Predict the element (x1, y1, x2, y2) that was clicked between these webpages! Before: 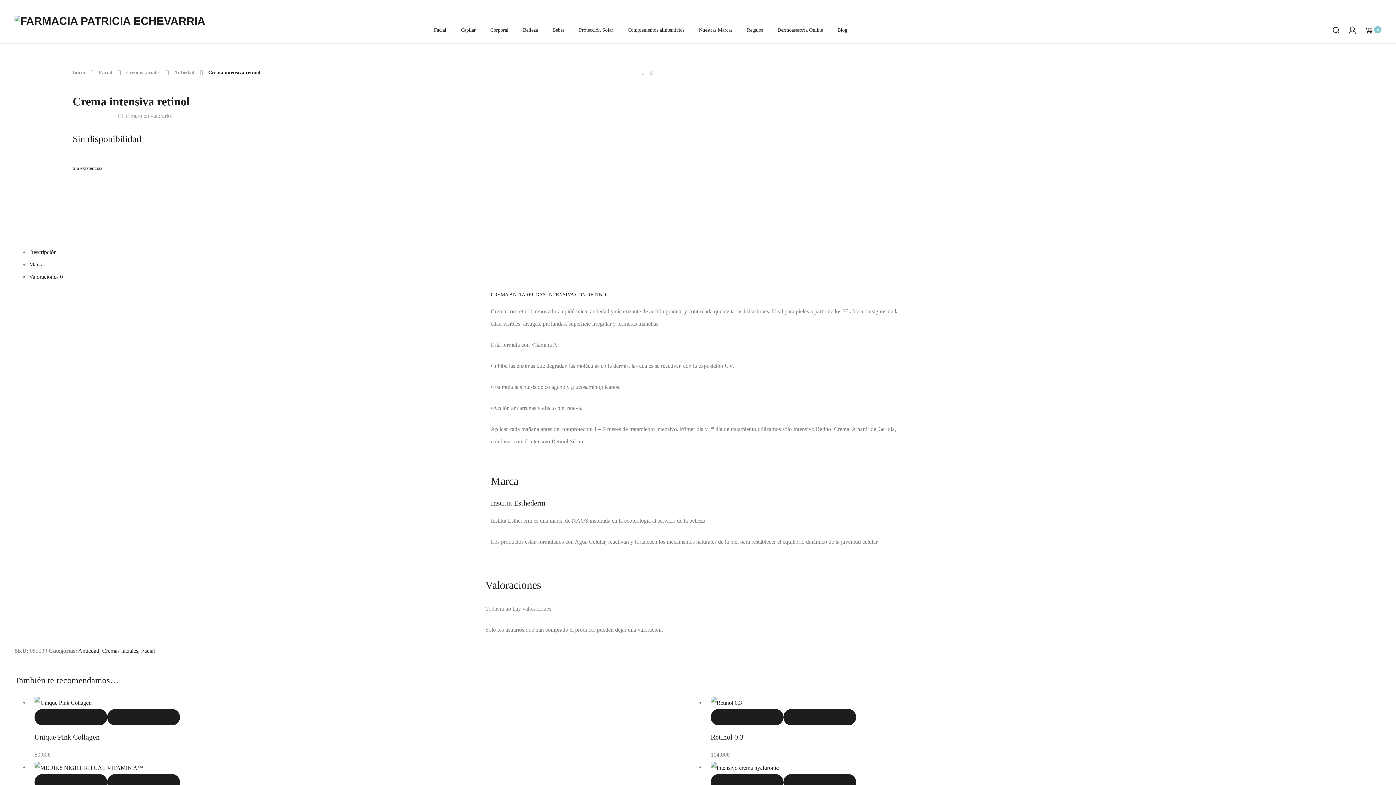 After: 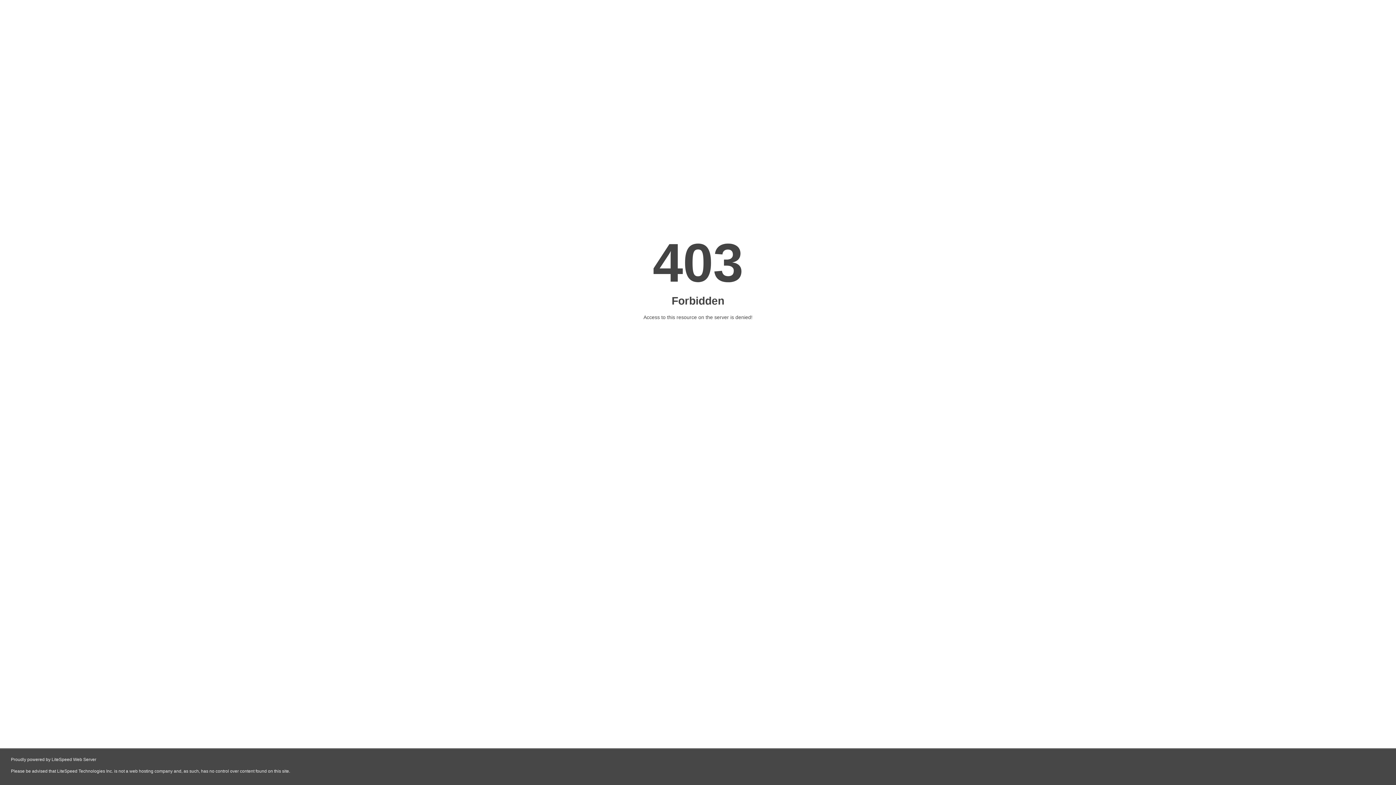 Action: label: CAFEÍNA 5% ACTIVO CONCENTRADO EN GOTAS bbox: (642, 69, 644, 74)